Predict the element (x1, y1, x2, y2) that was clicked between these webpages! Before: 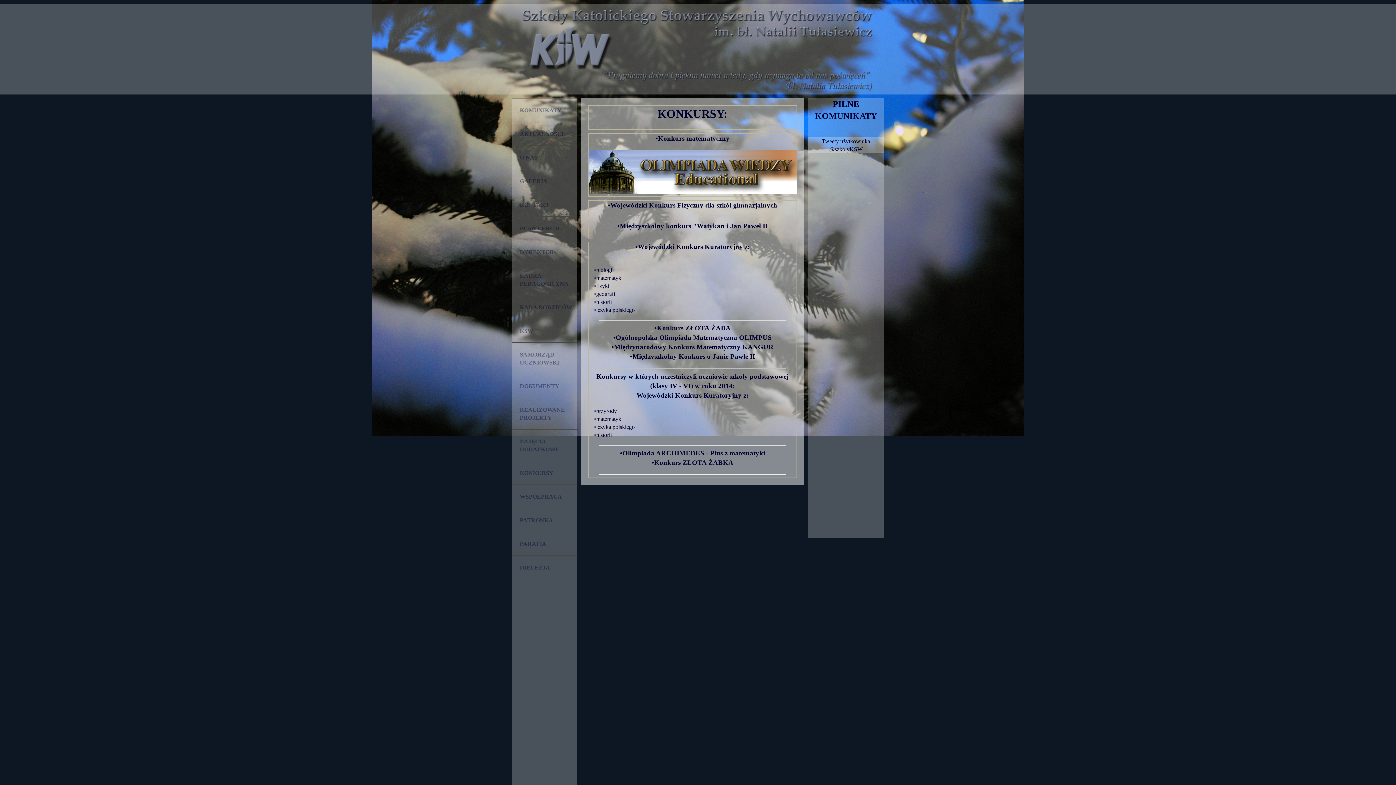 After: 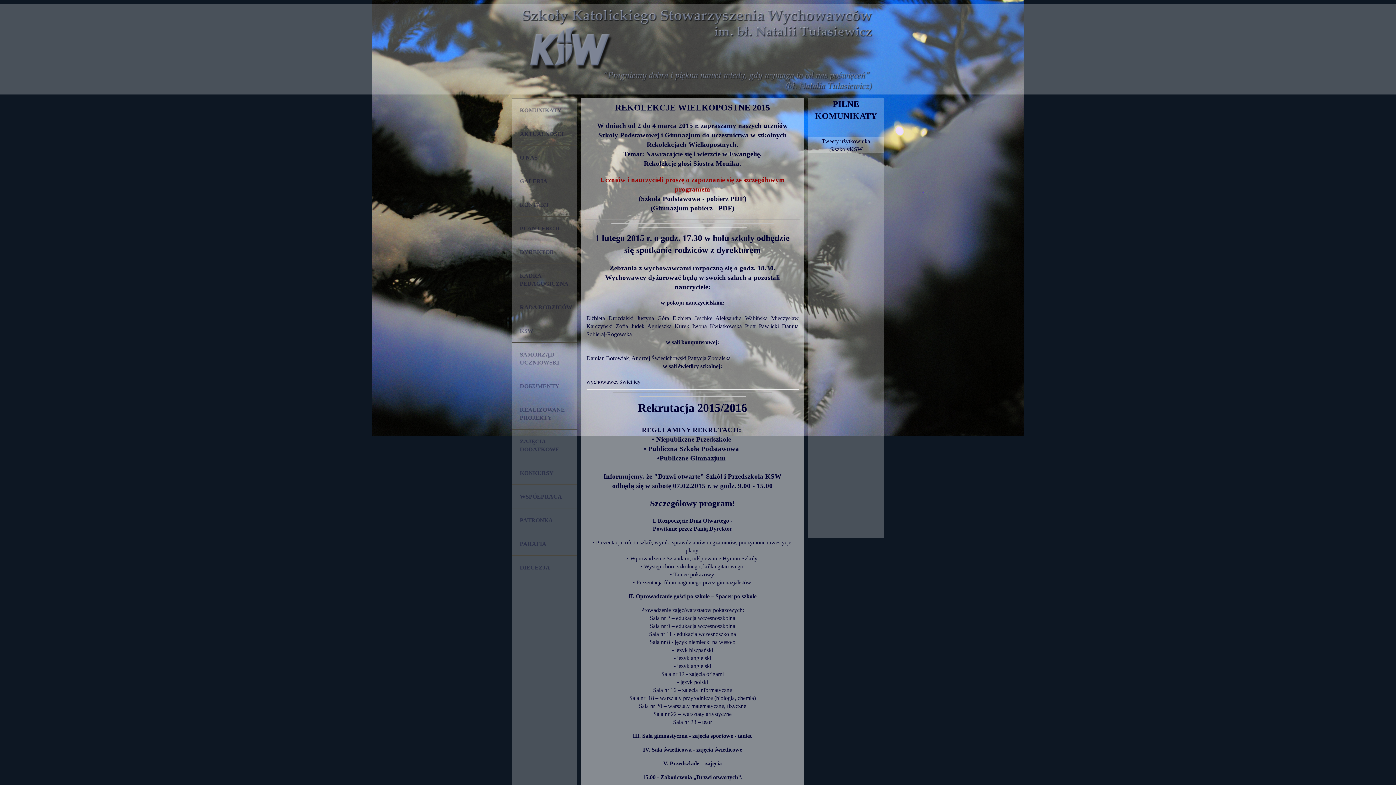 Action: bbox: (512, 99, 580, 121) label: KOMUNIKATY